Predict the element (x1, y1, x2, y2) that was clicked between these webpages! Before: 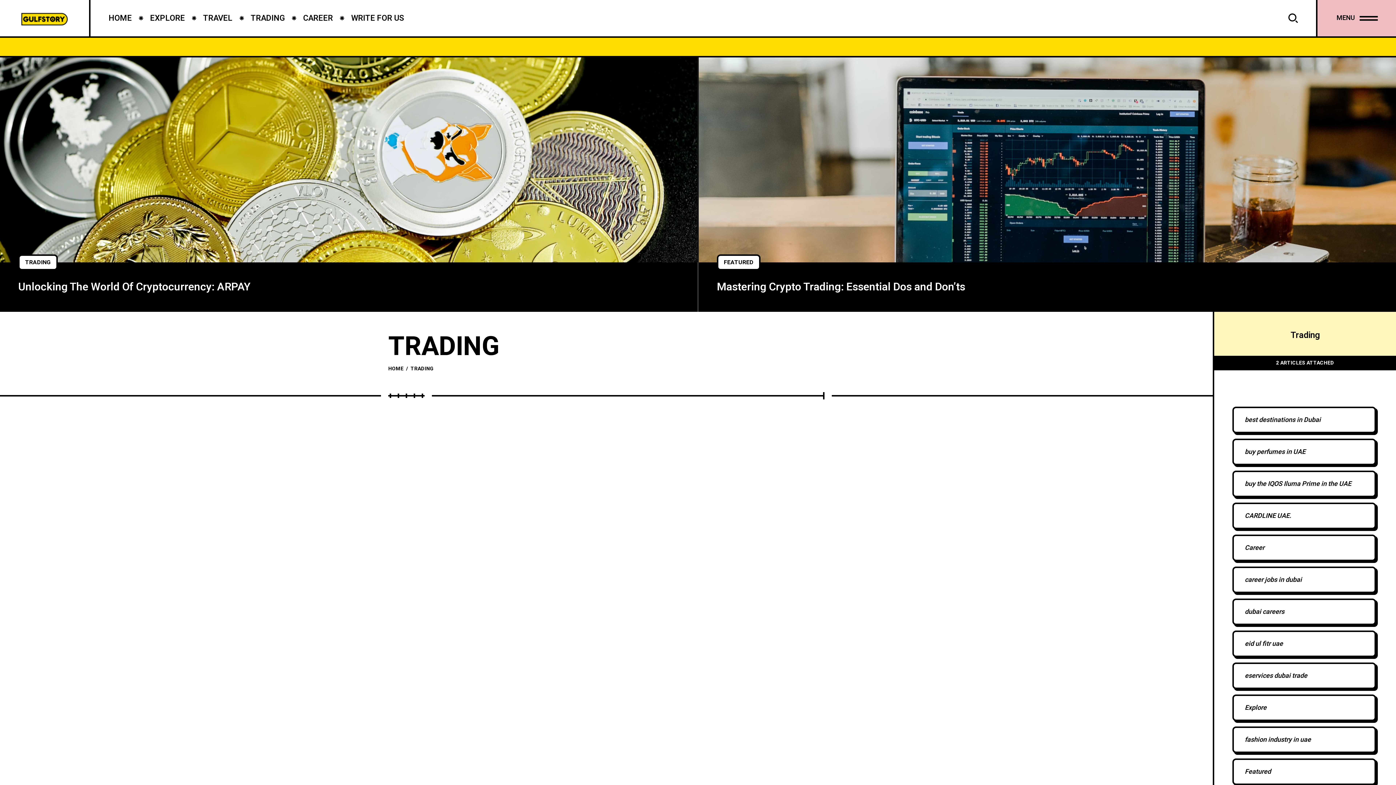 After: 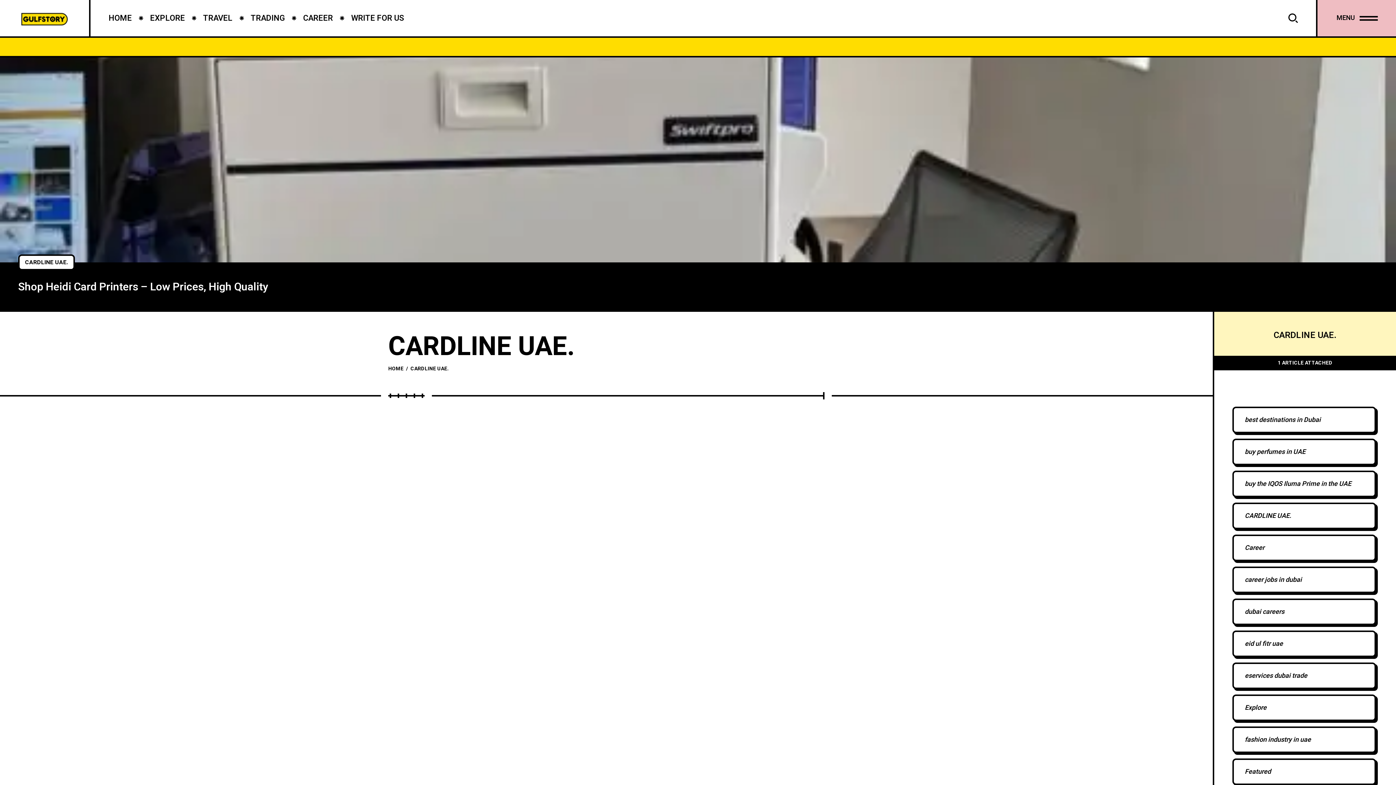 Action: label: CARDLINE UAE. bbox: (1245, 511, 1291, 521)